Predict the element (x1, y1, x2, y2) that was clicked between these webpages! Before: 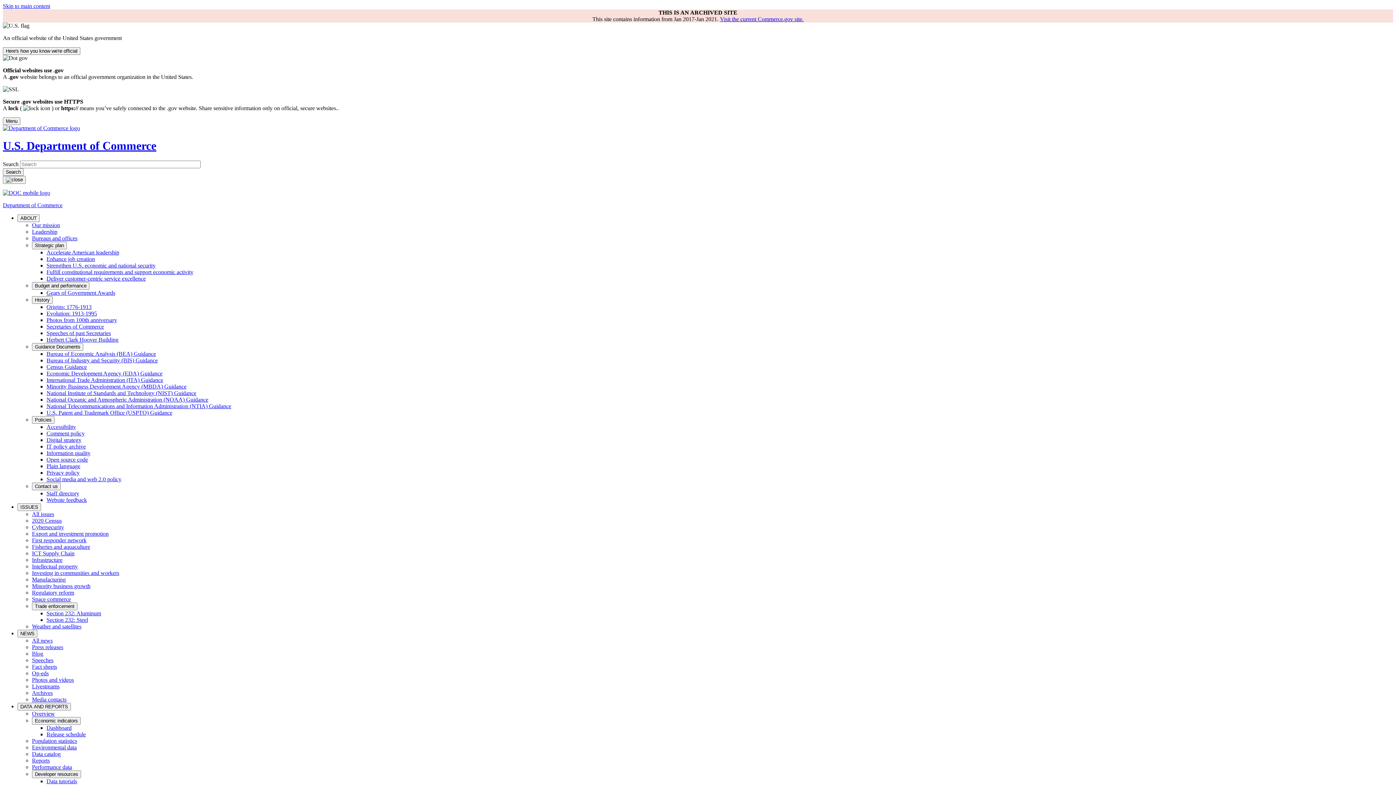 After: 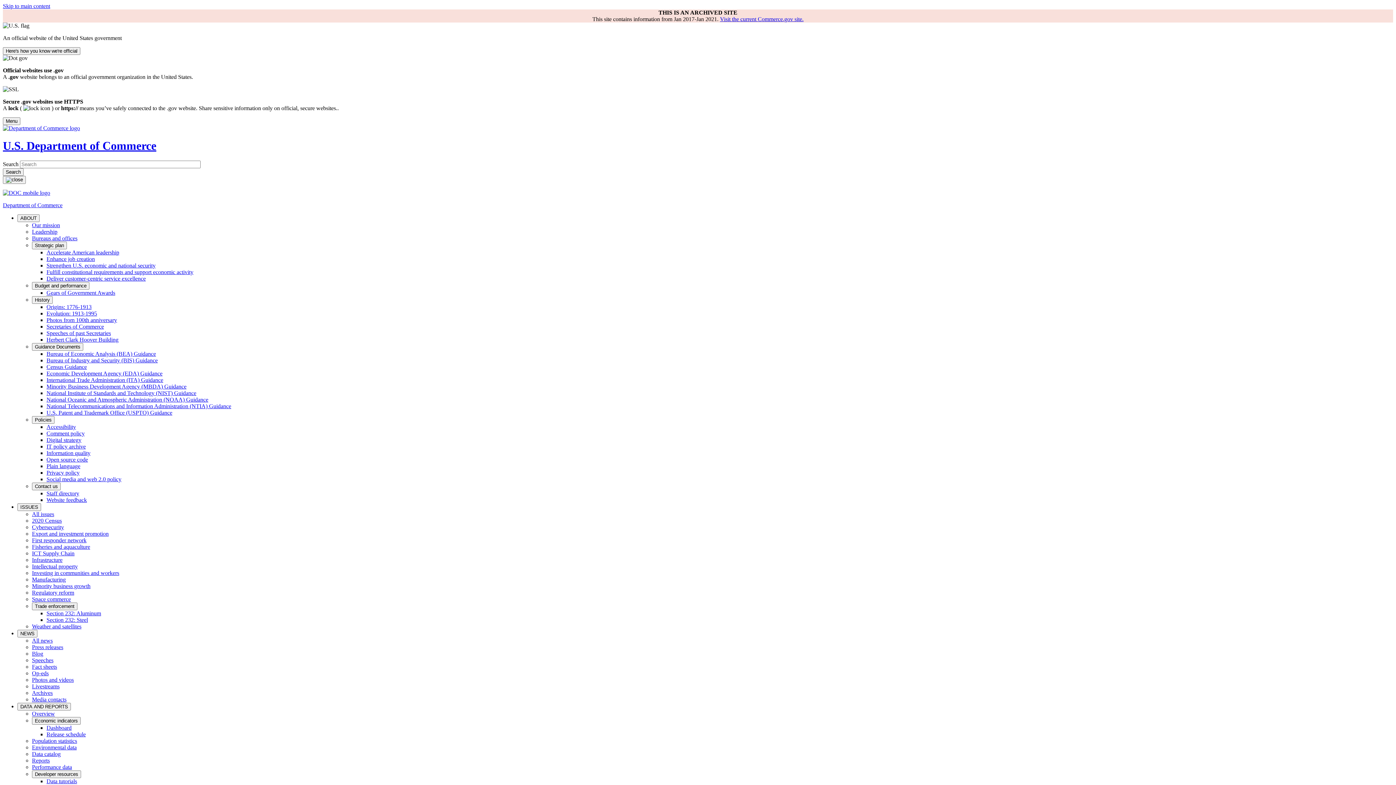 Action: bbox: (46, 456, 88, 462) label: Open source code